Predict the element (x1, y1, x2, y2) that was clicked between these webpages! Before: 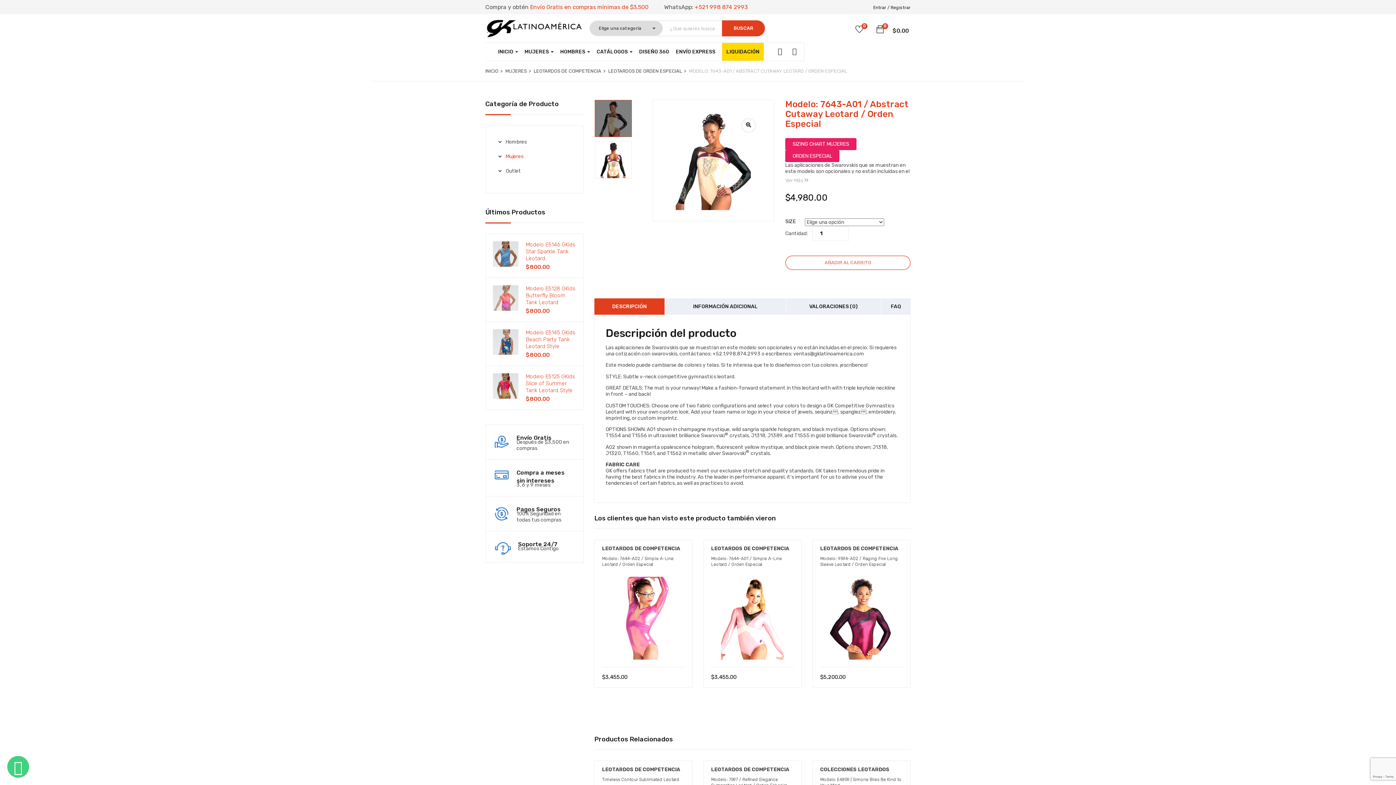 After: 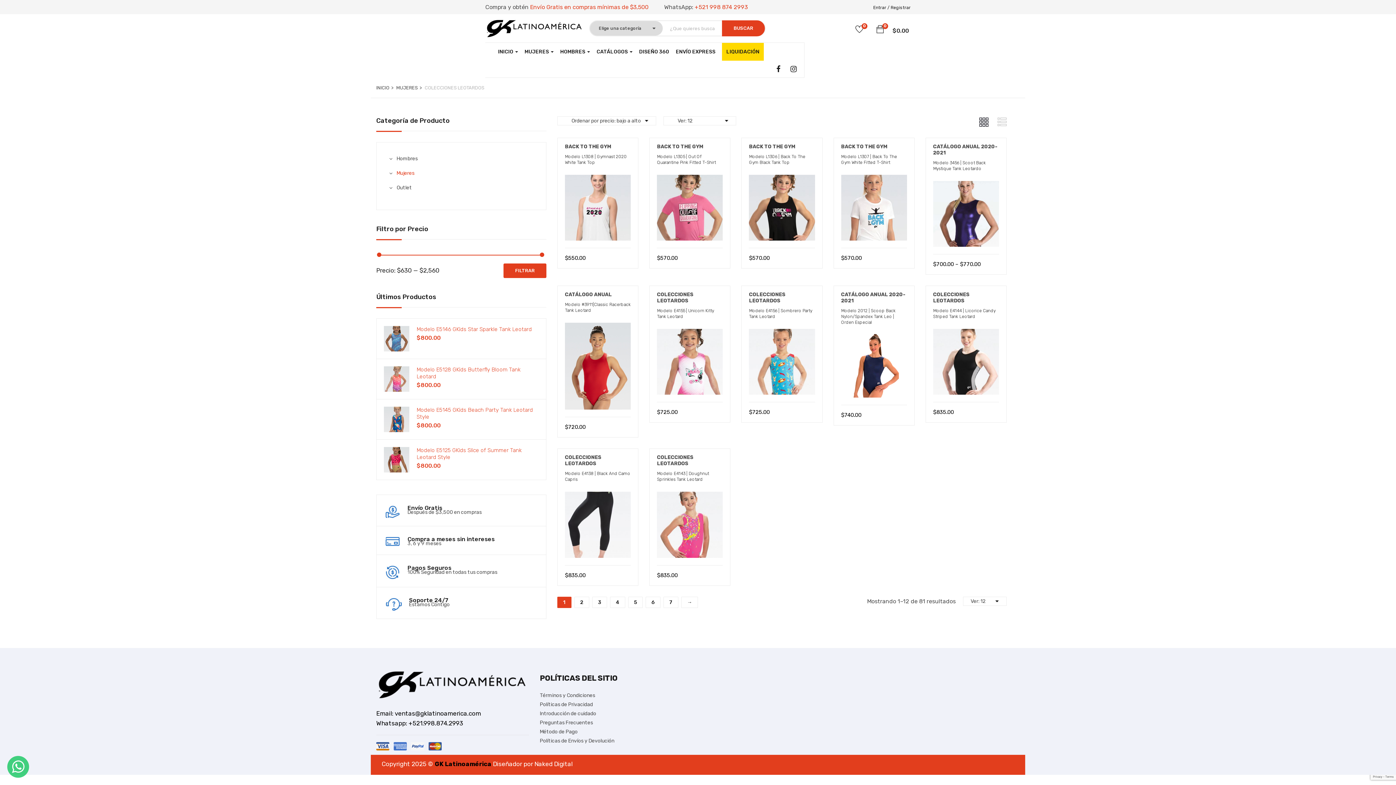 Action: bbox: (820, 766, 889, 772) label: COLECCIONES LEOTARDOS